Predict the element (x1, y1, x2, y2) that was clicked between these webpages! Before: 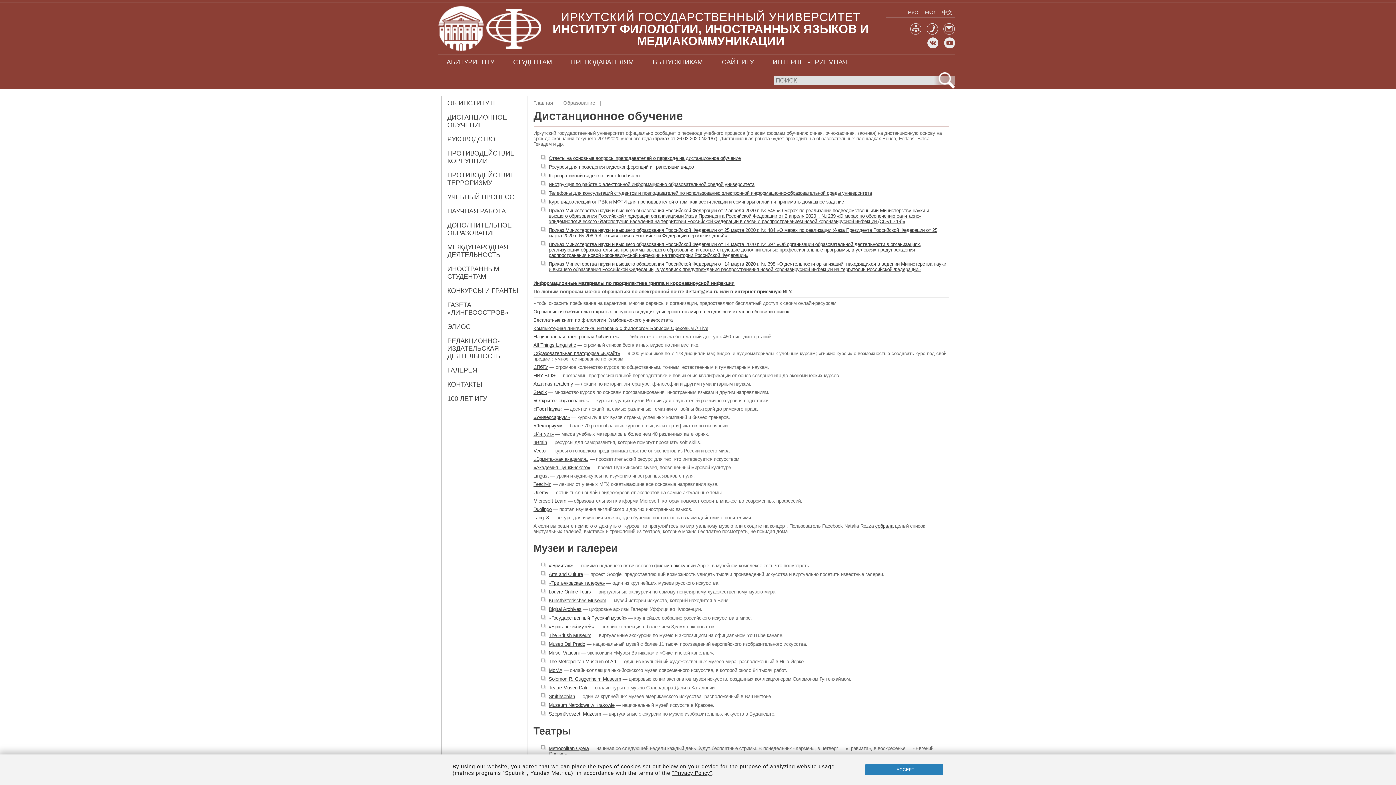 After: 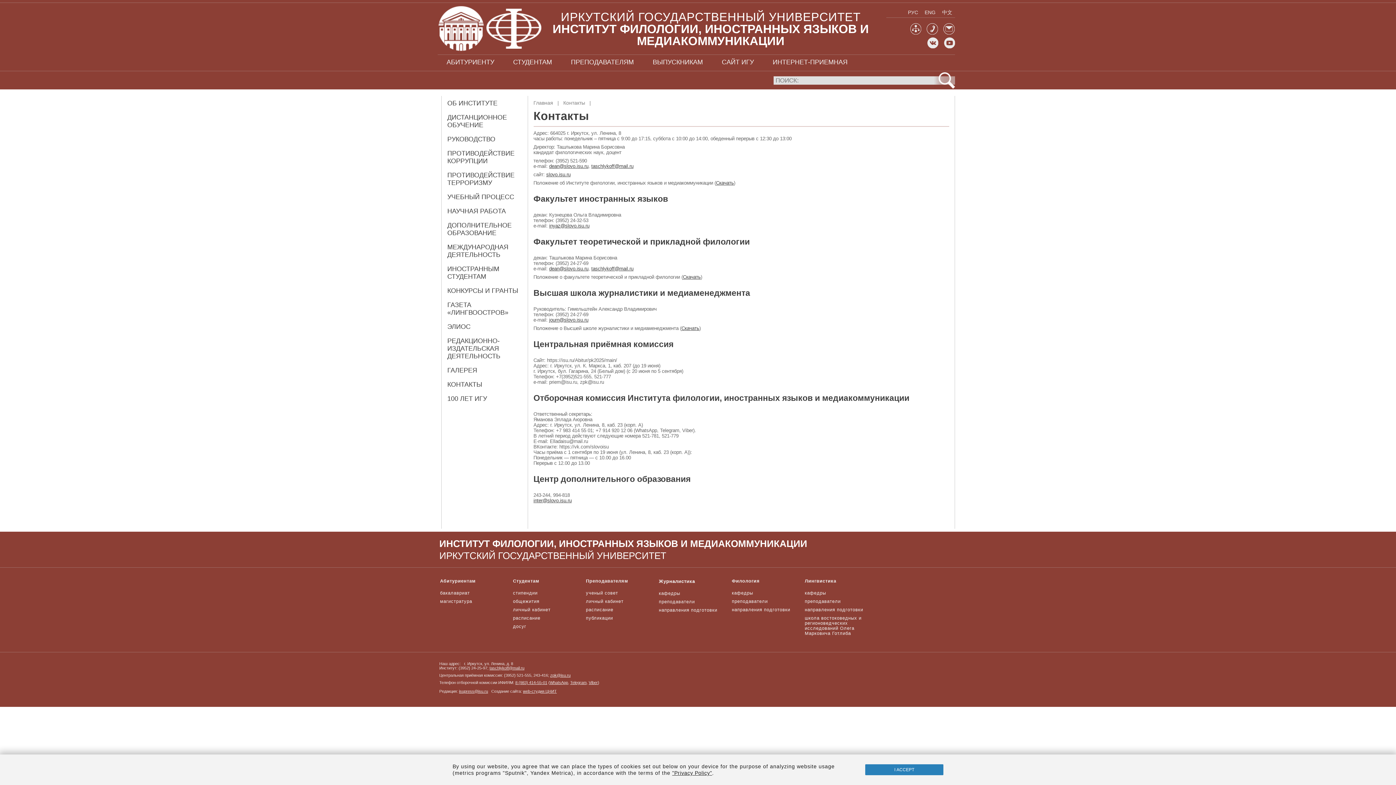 Action: bbox: (926, 30, 938, 35)